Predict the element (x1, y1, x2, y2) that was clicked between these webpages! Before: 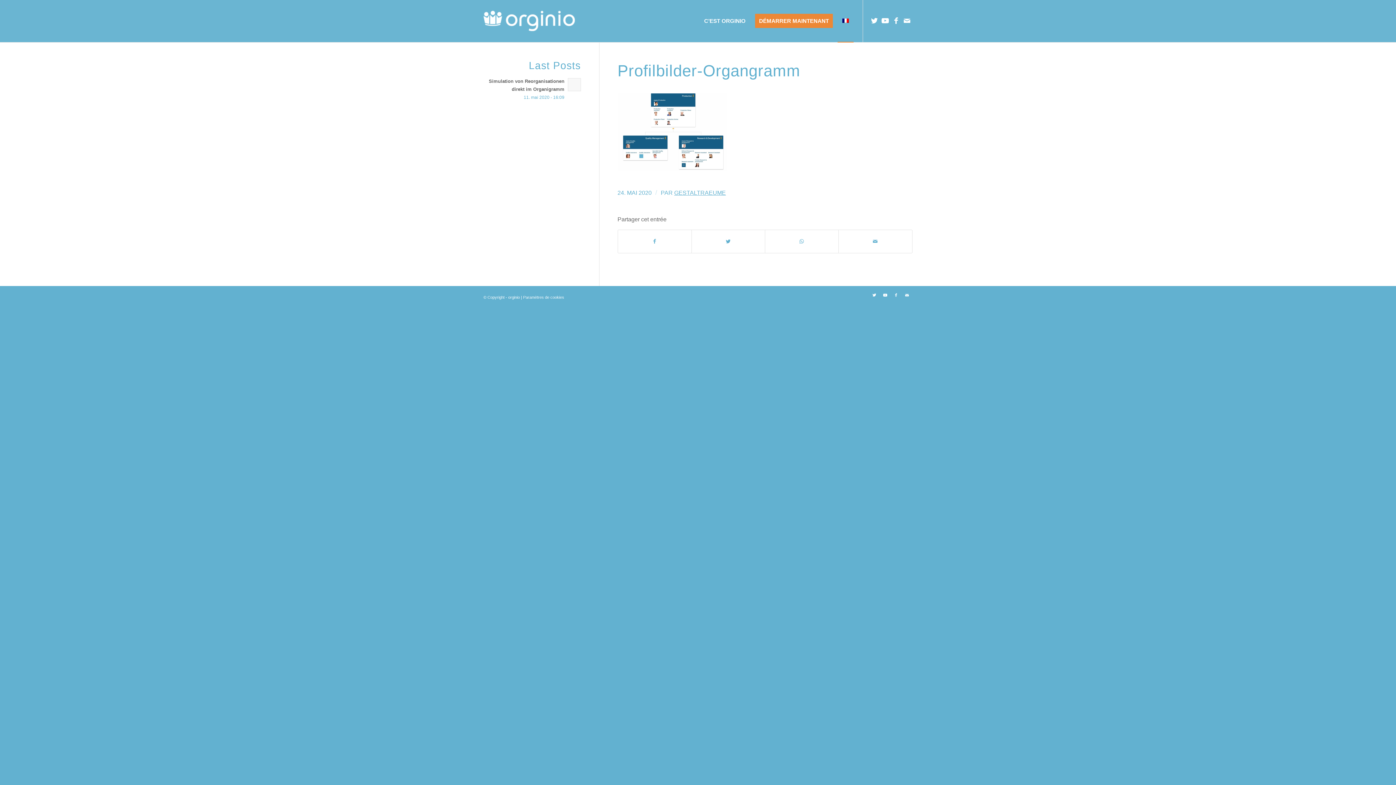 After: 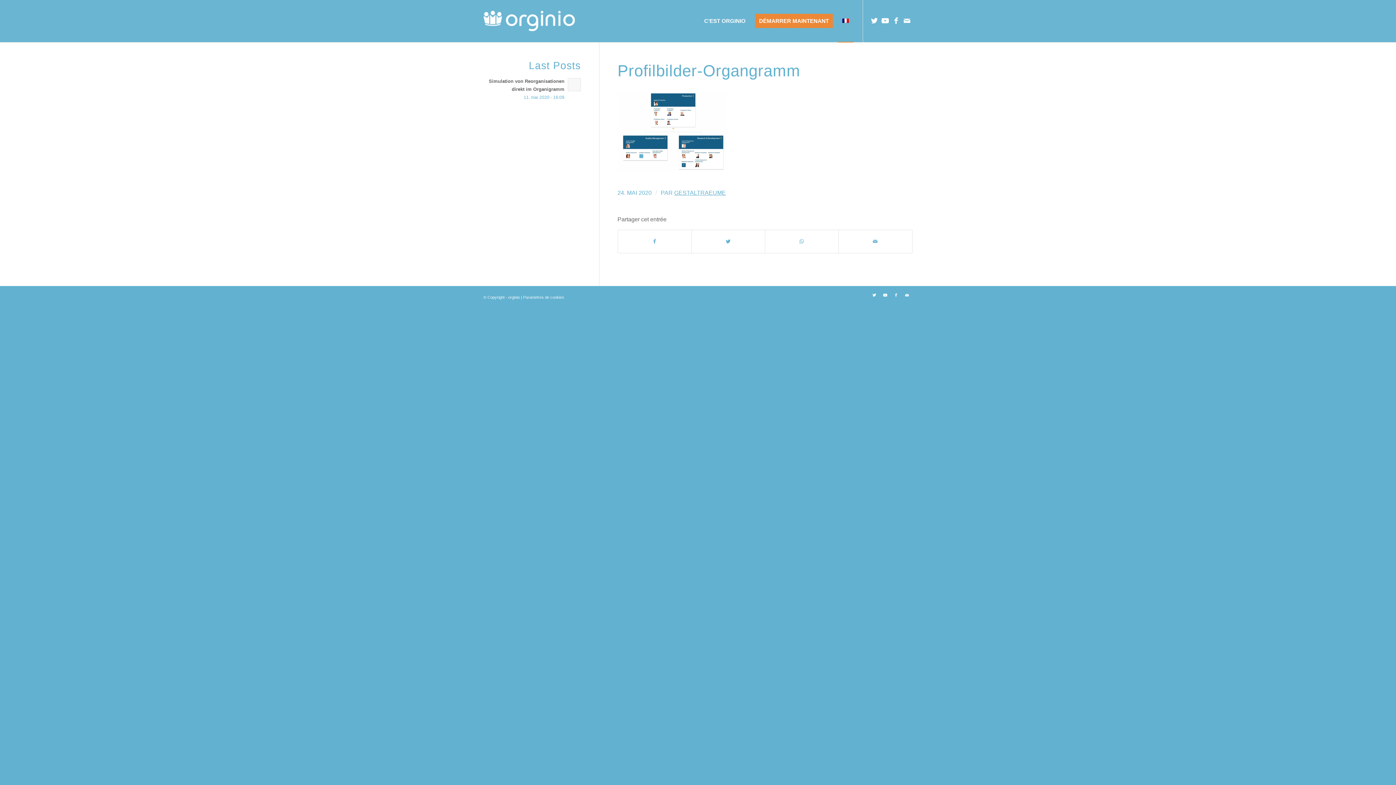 Action: bbox: (837, 0, 853, 42)